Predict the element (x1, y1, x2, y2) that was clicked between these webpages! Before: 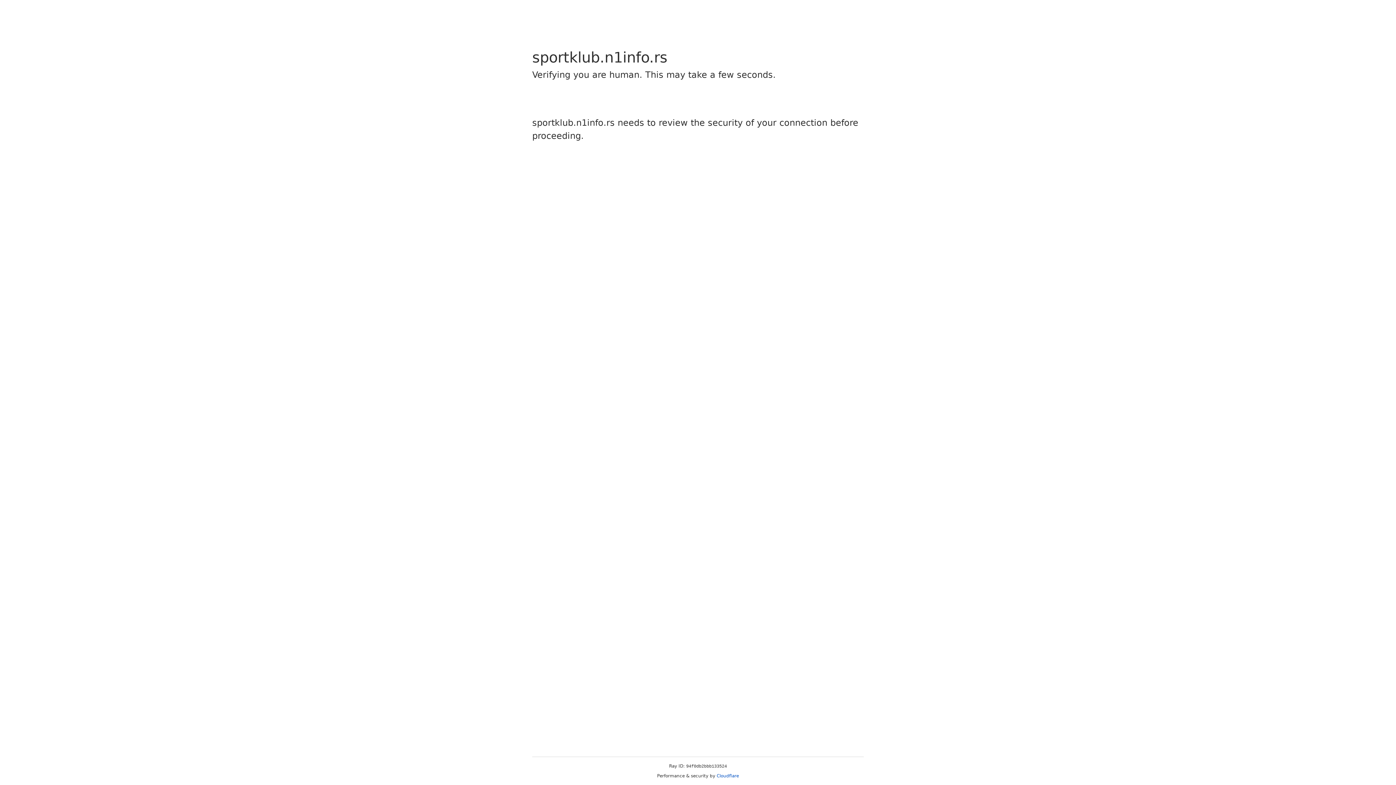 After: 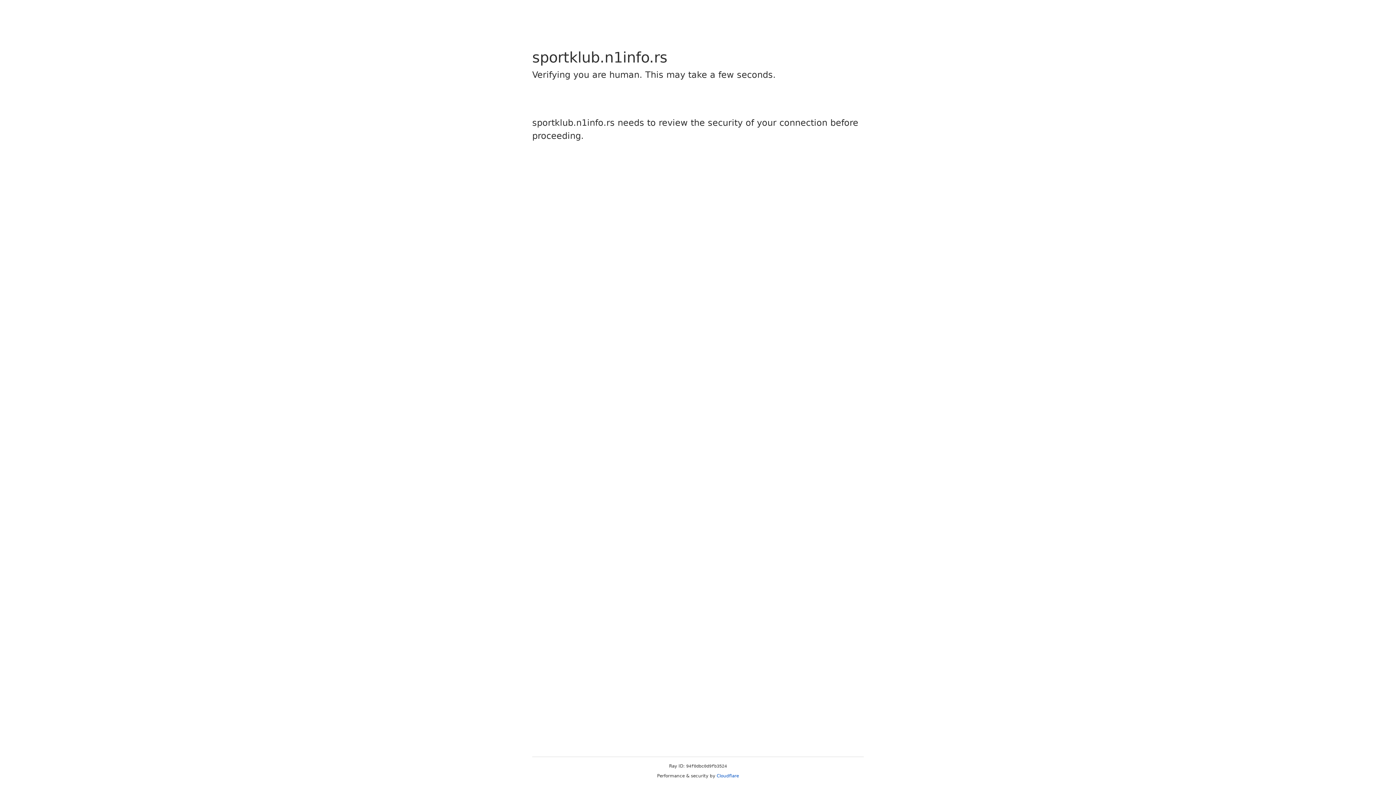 Action: label: Cloudflare bbox: (716, 773, 739, 778)